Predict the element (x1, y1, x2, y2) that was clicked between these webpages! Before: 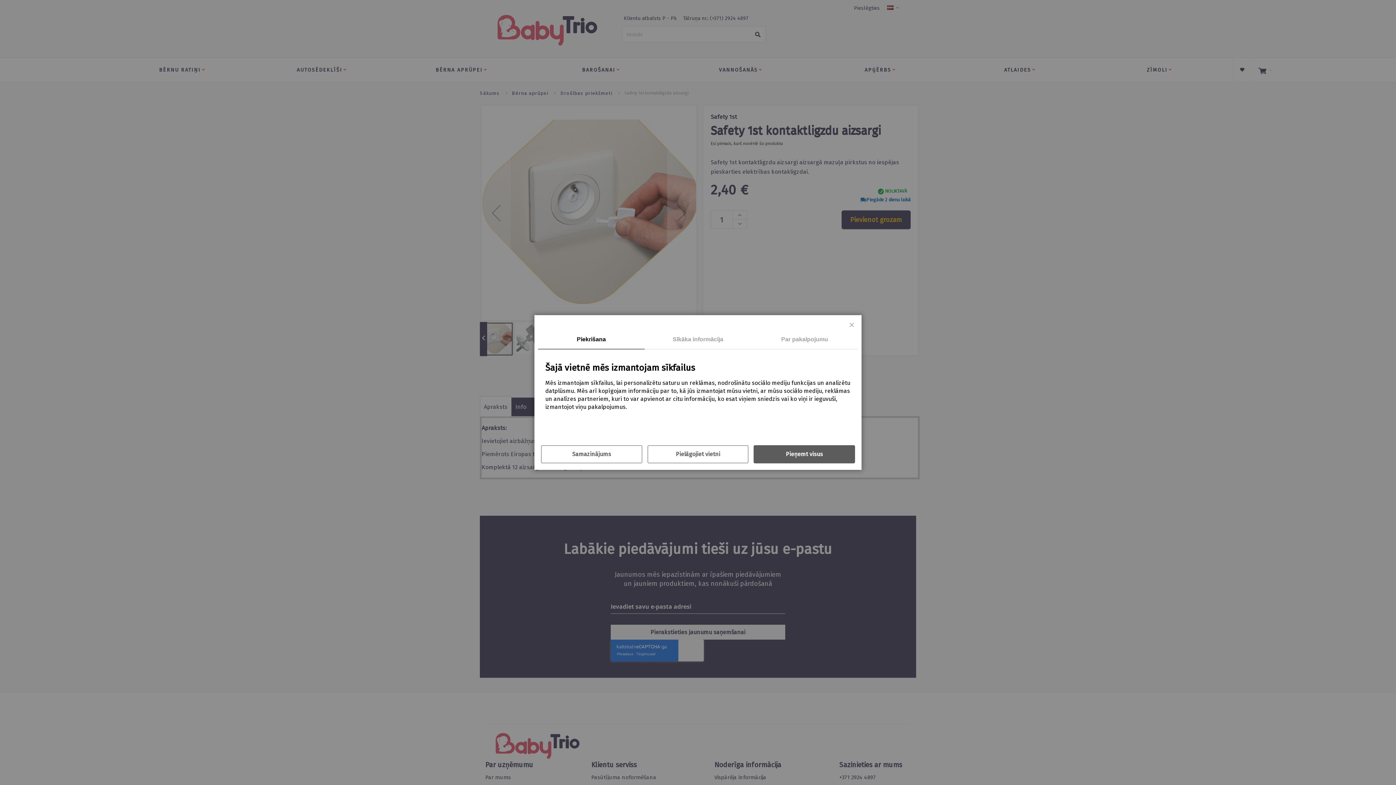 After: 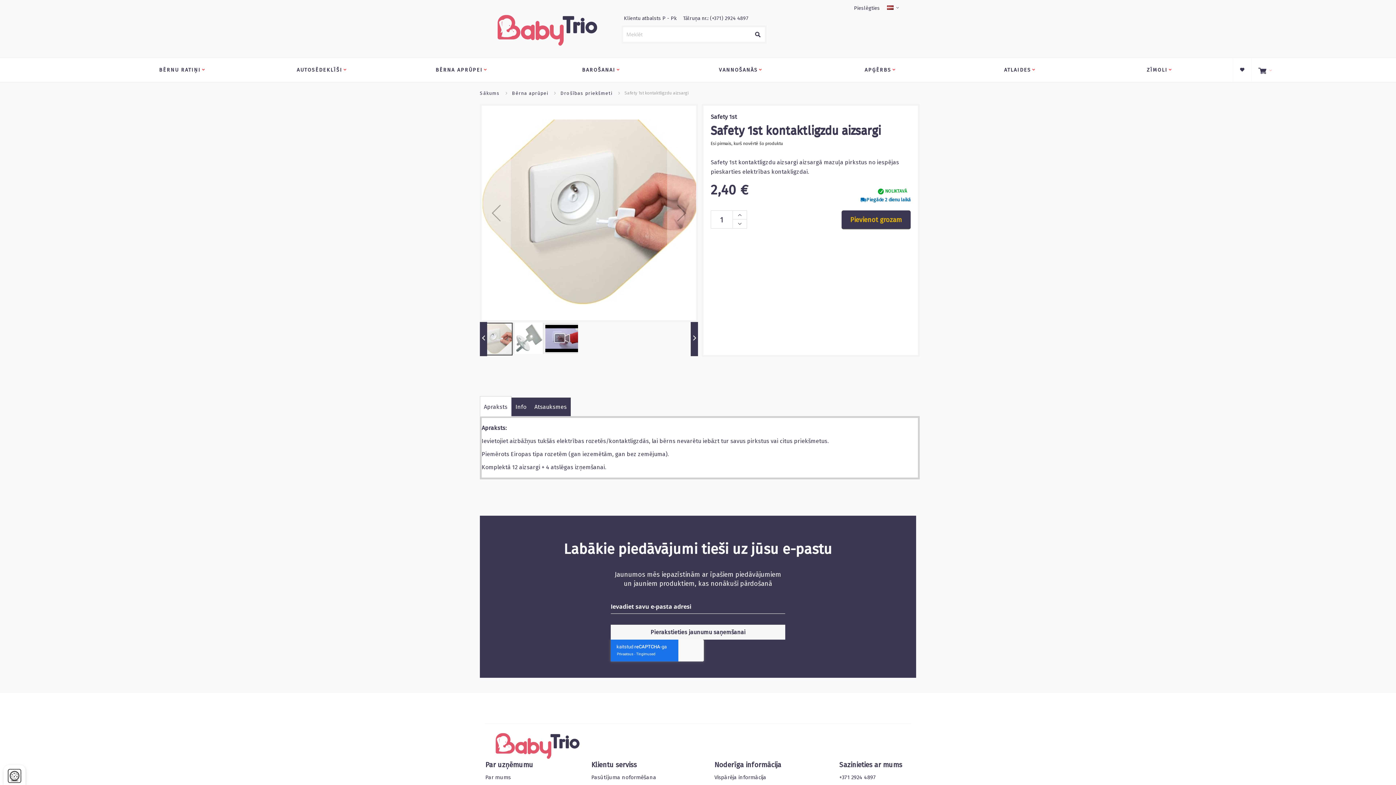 Action: label: Aizveriet bbox: (842, 315, 861, 334)